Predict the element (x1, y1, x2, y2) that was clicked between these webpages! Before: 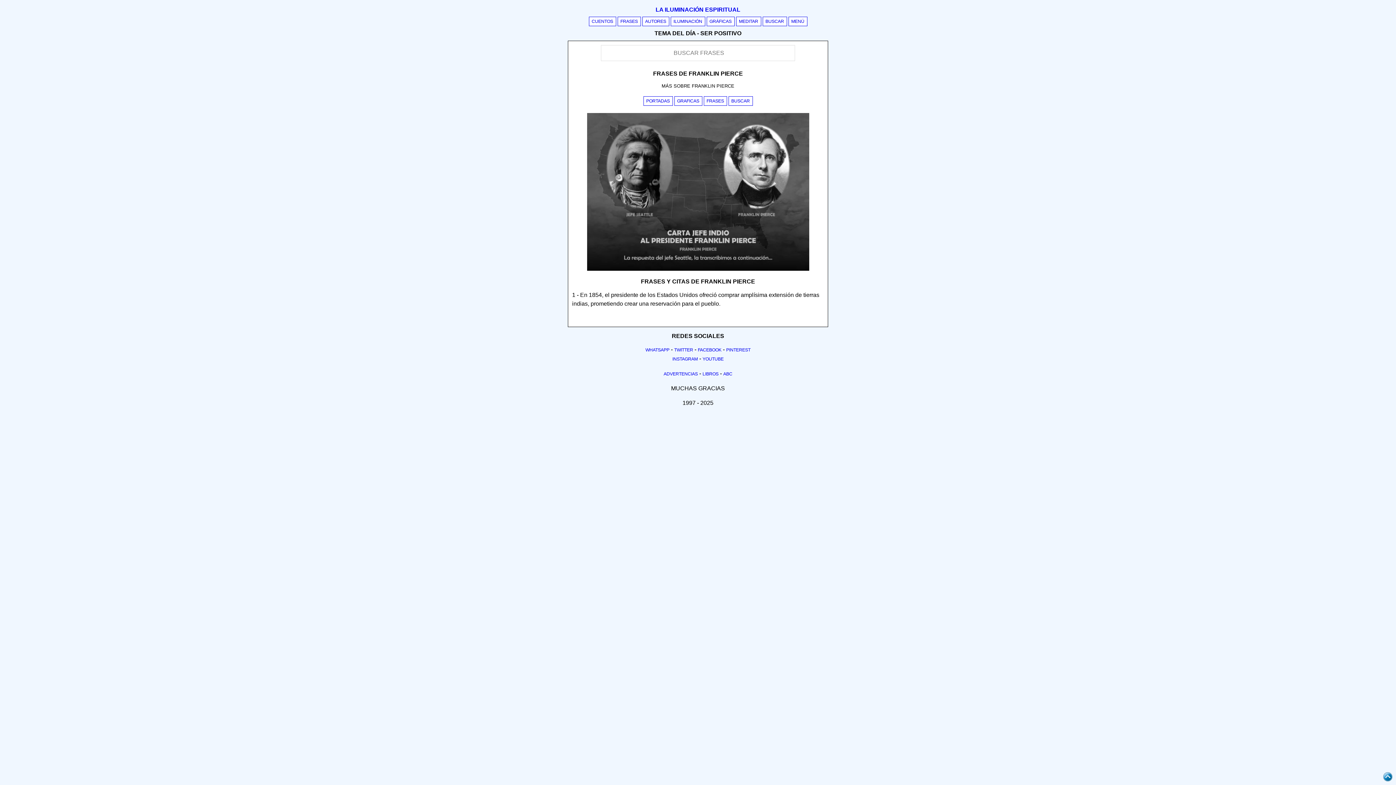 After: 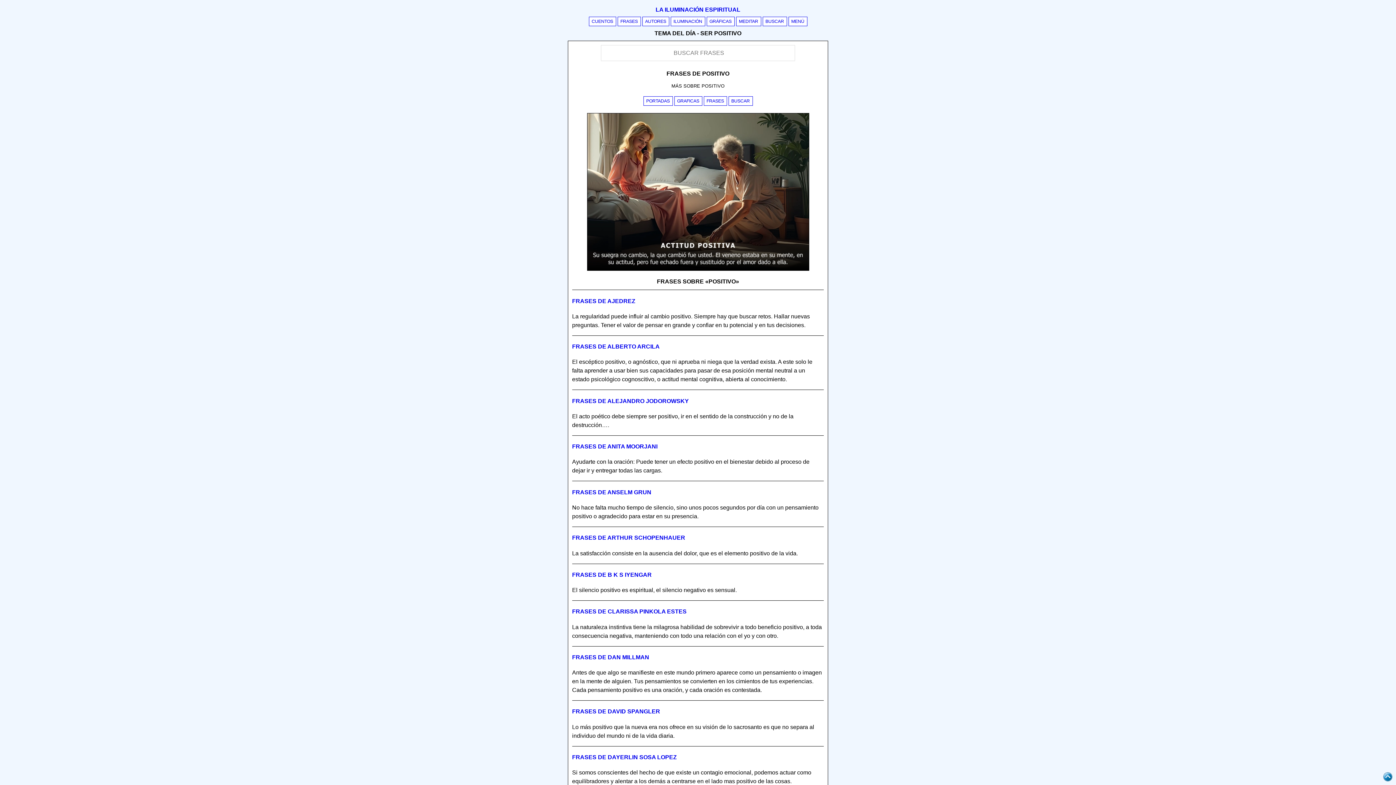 Action: bbox: (617, 16, 640, 26) label: FRASES